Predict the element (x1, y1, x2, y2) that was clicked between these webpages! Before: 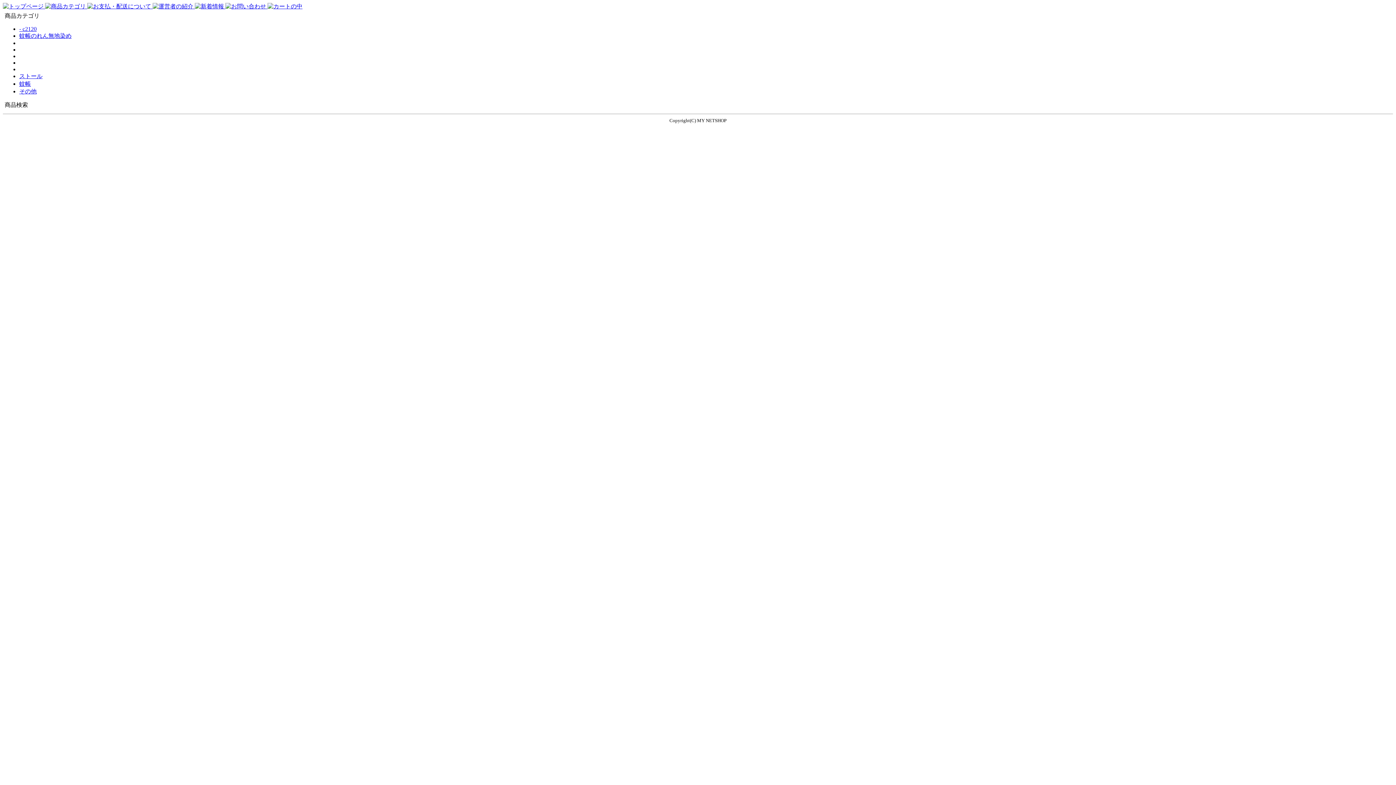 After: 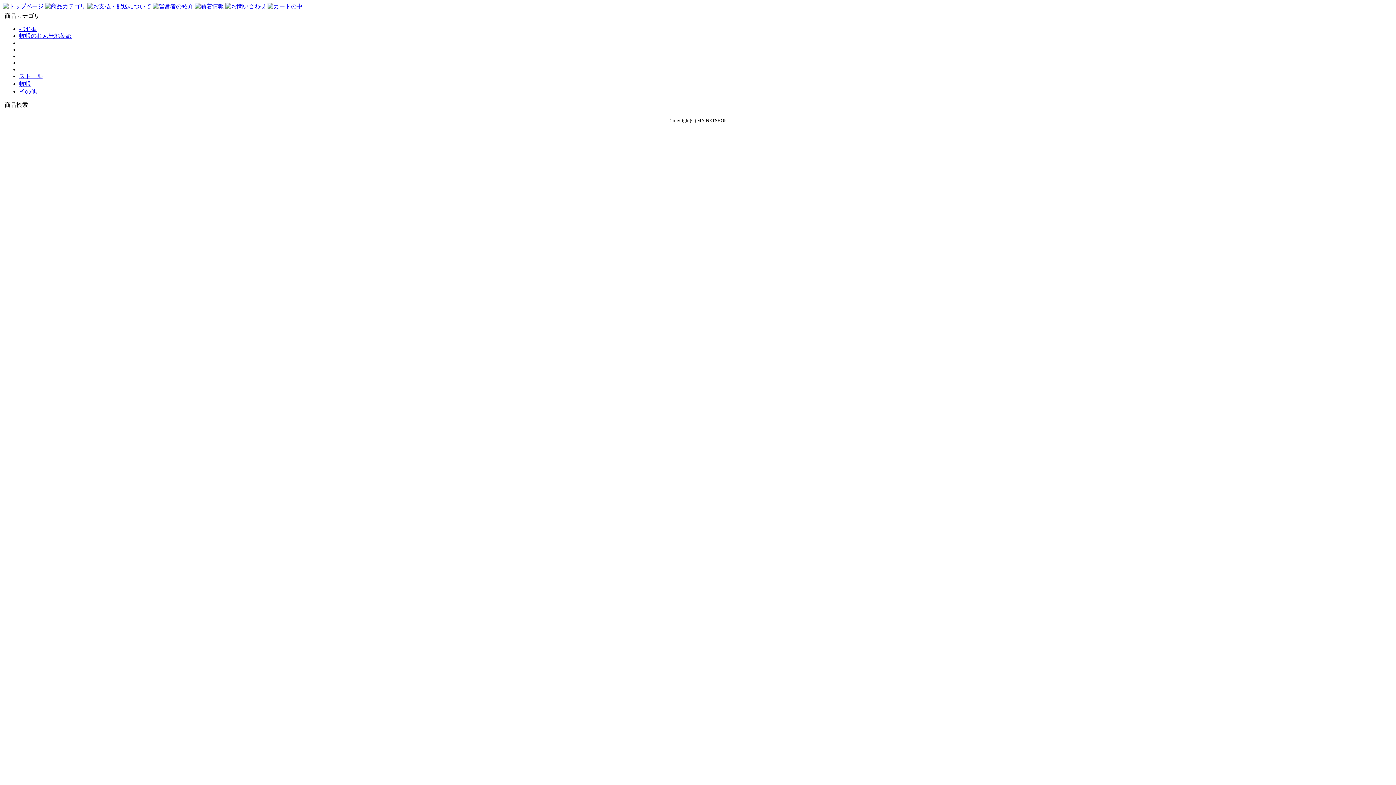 Action: bbox: (152, 3, 194, 9) label:  